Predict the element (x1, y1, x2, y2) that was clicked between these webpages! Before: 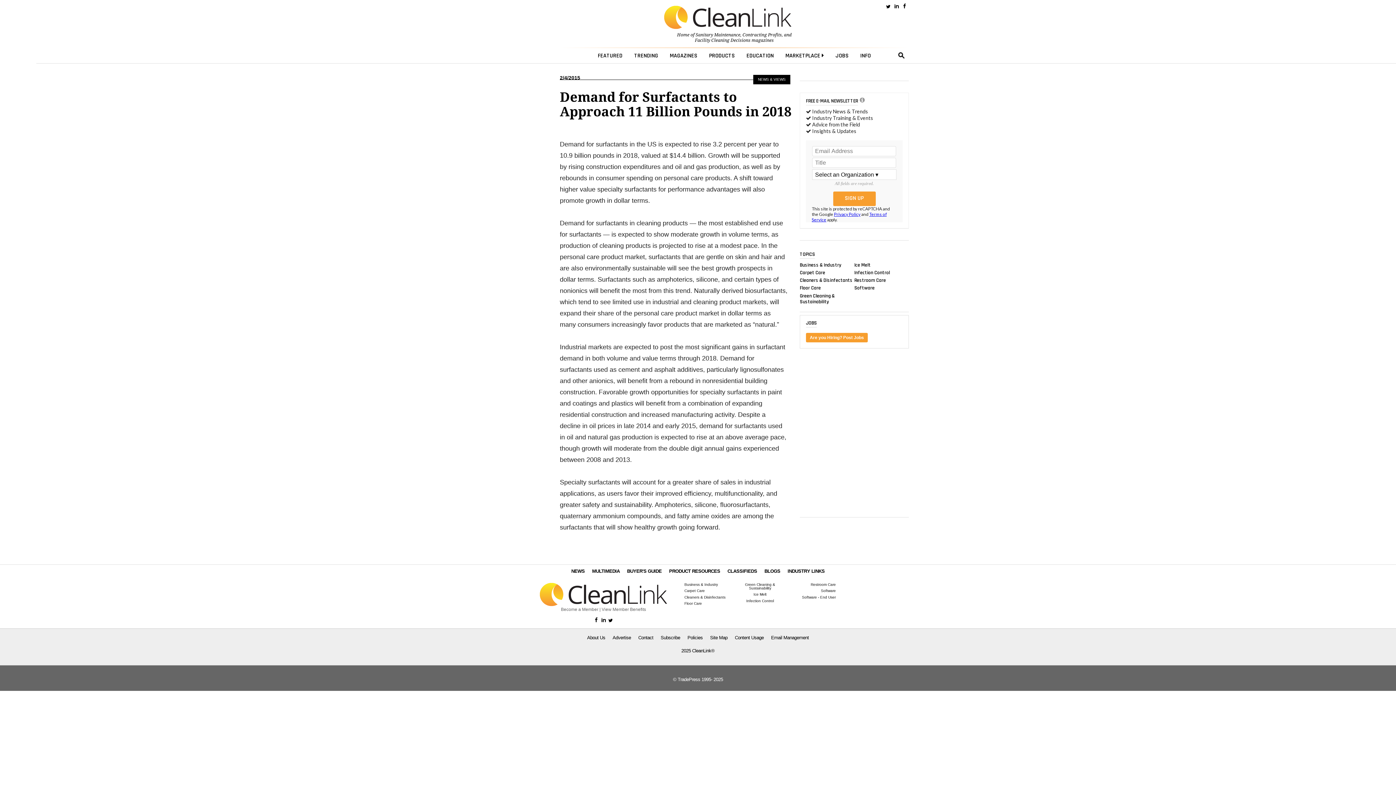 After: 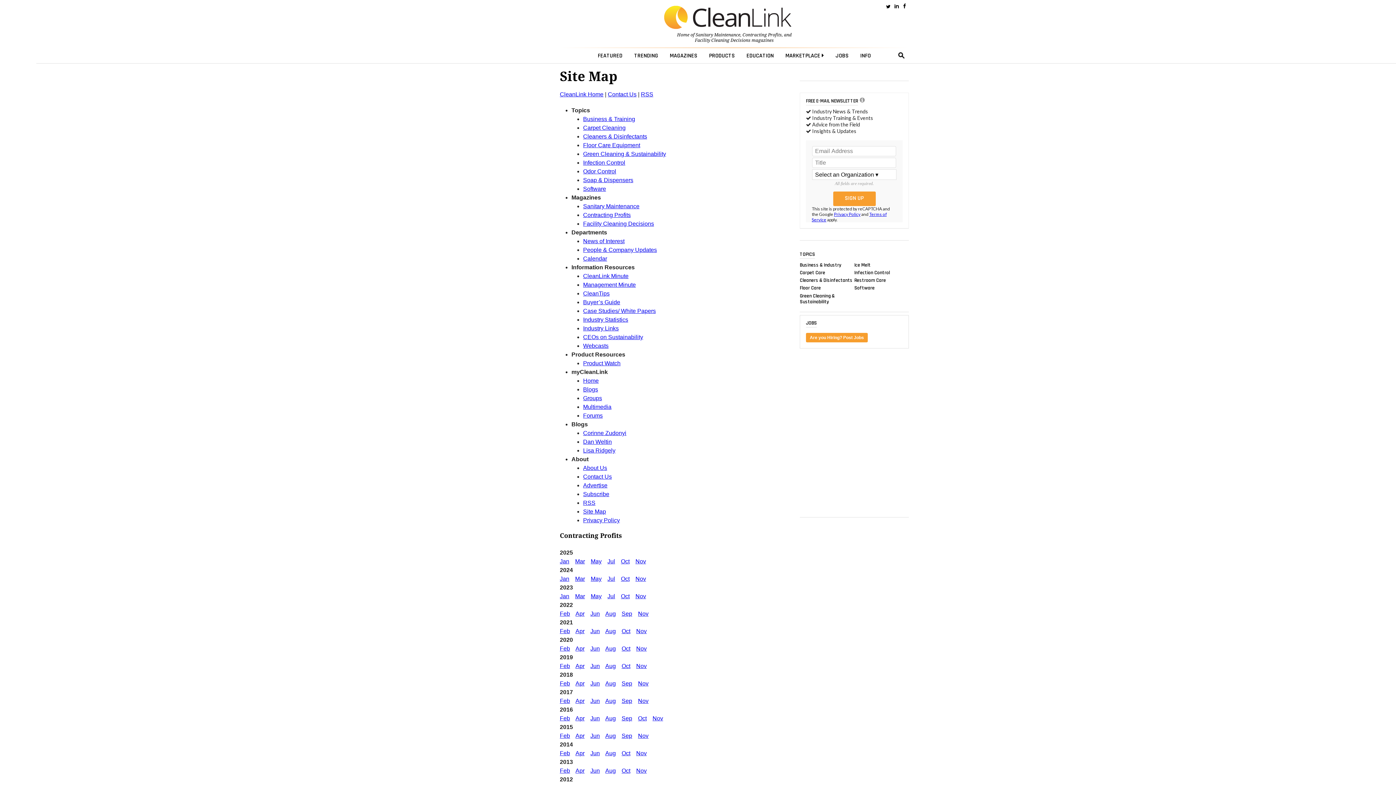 Action: label: Site Map bbox: (709, 634, 728, 641)